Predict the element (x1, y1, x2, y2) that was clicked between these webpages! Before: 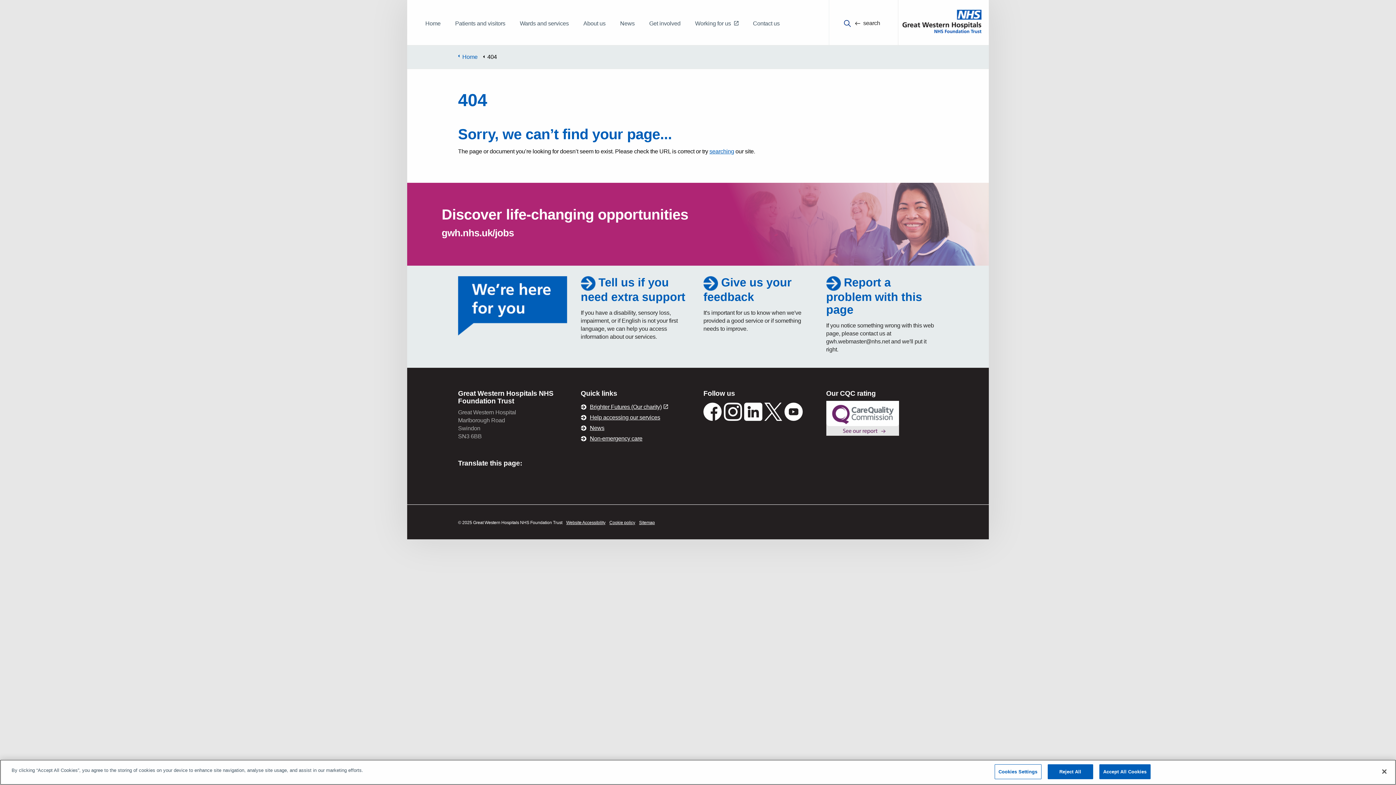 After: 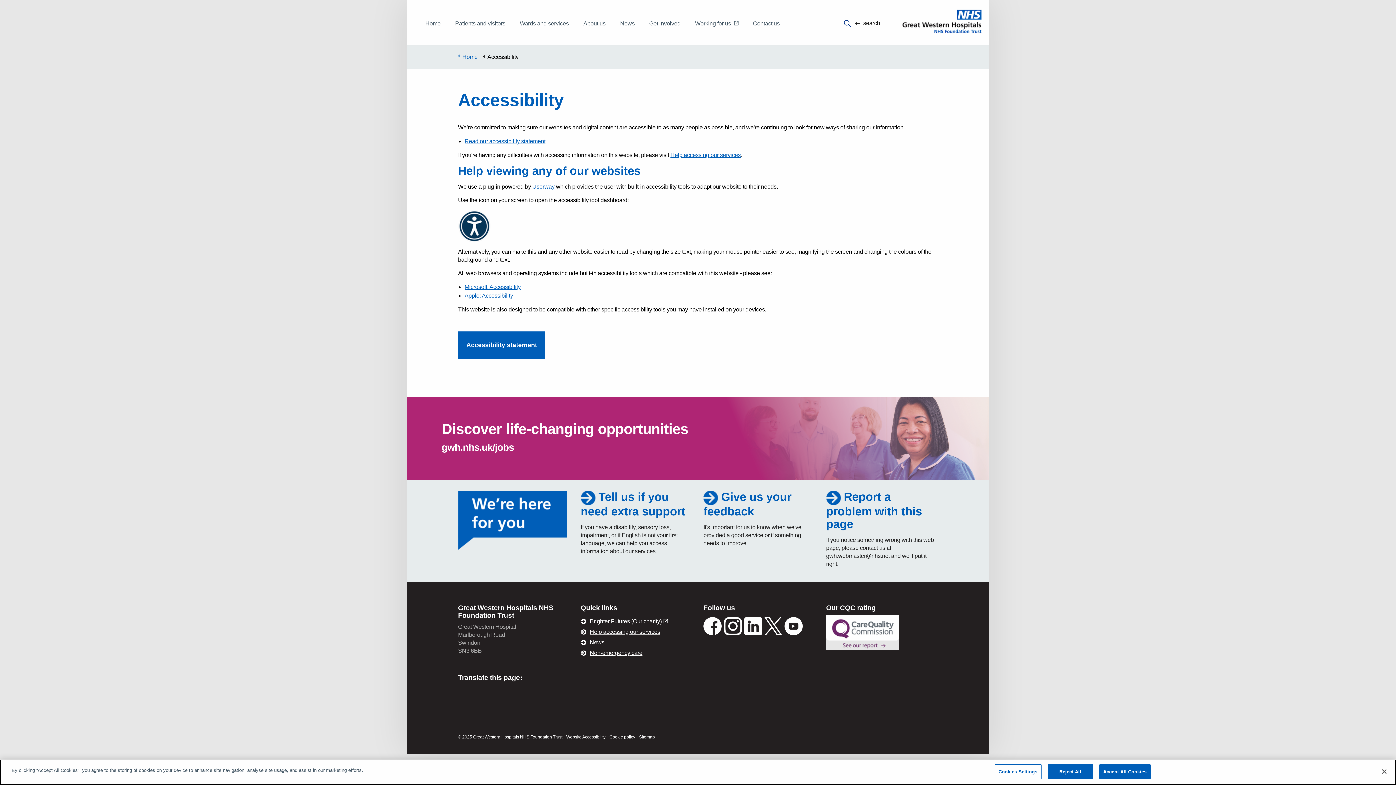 Action: bbox: (566, 520, 605, 525) label: Website Accessibility